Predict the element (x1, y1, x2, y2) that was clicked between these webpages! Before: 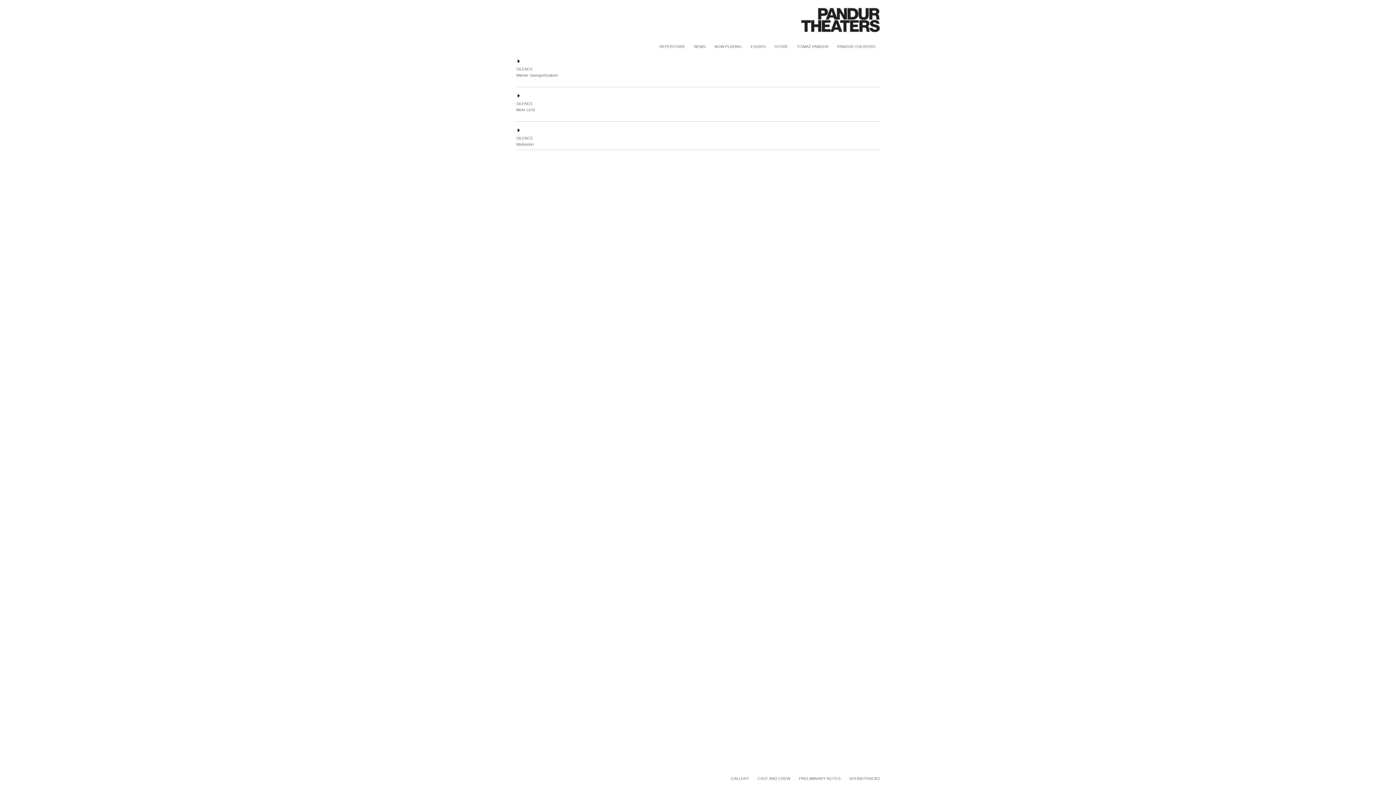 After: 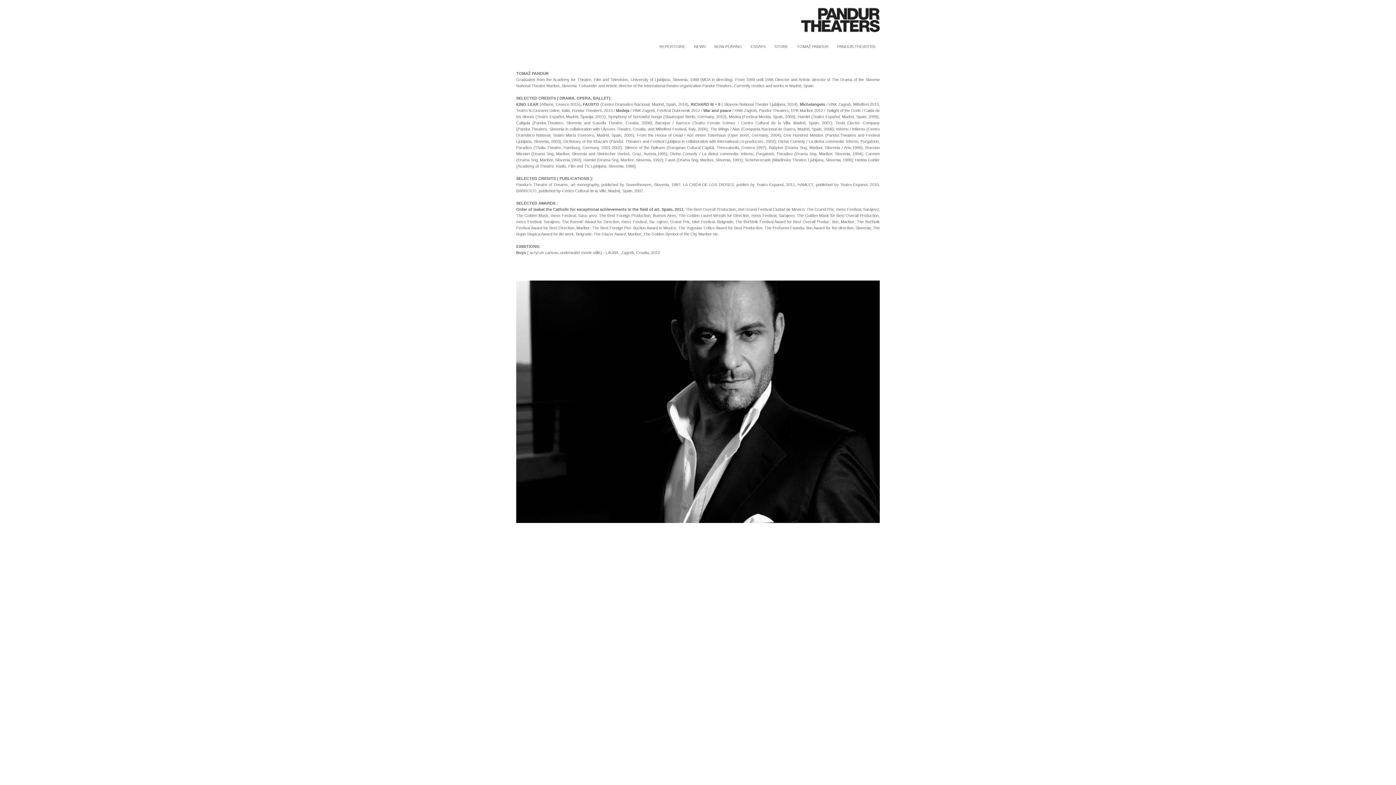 Action: bbox: (792, 40, 833, 53) label: TOMAŽ PANDUR